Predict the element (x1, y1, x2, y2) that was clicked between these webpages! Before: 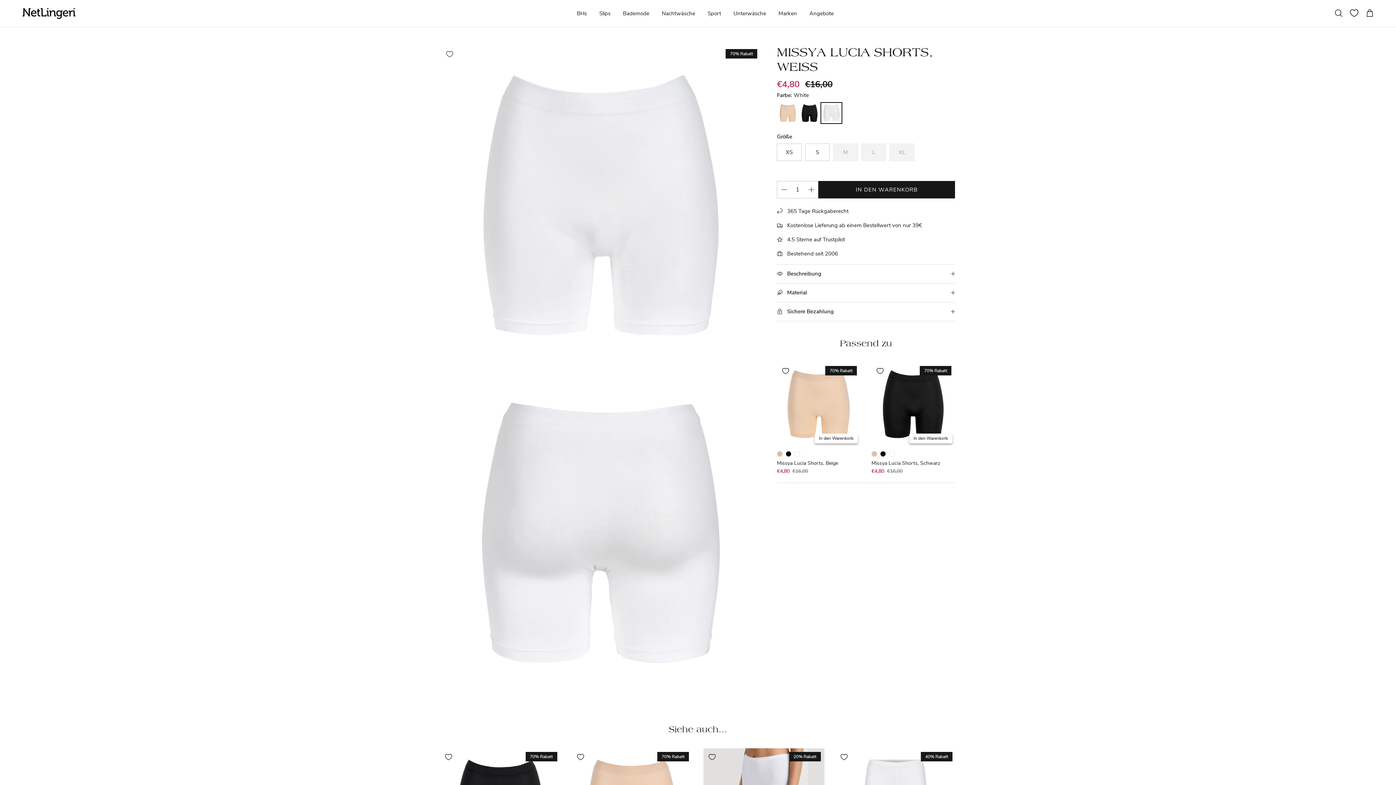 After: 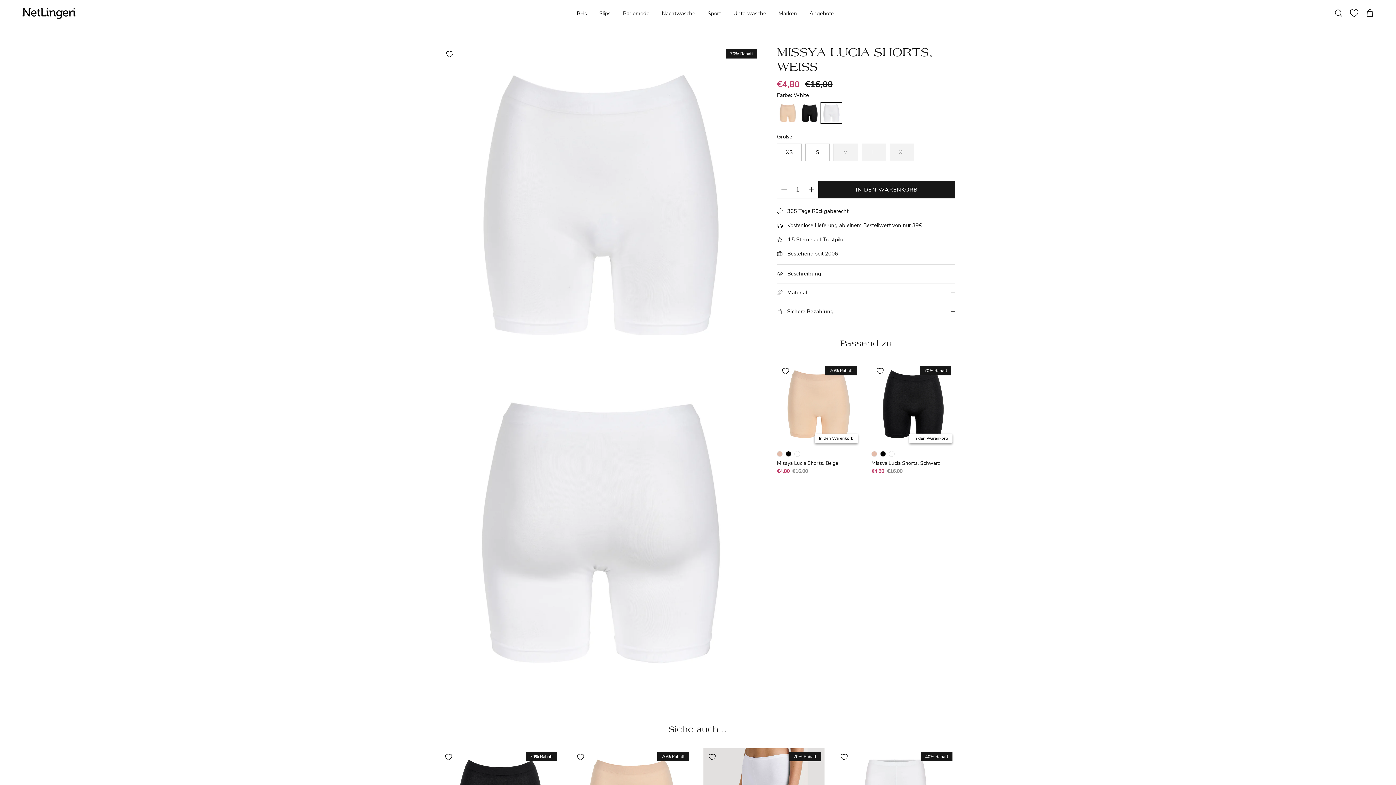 Action: bbox: (889, 451, 894, 457) label: Weiß